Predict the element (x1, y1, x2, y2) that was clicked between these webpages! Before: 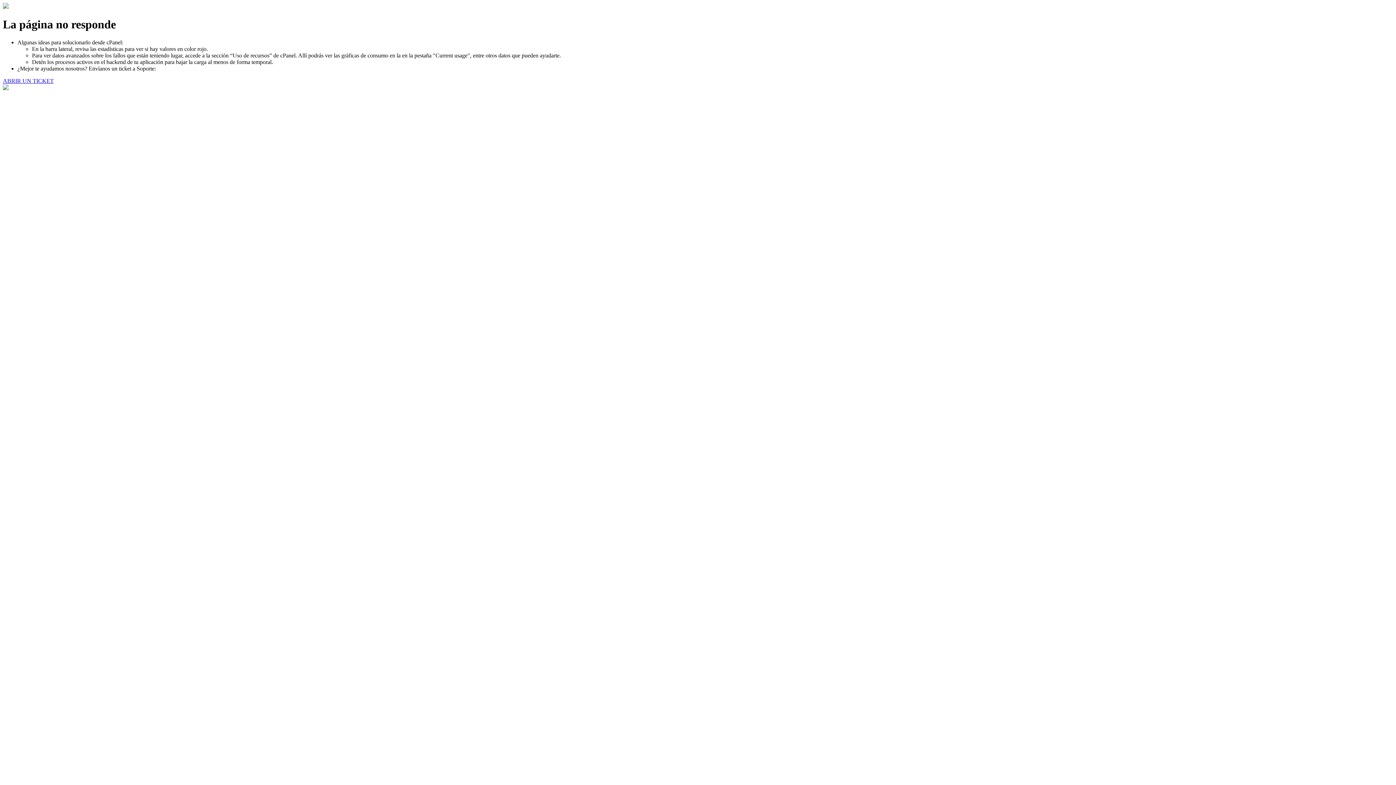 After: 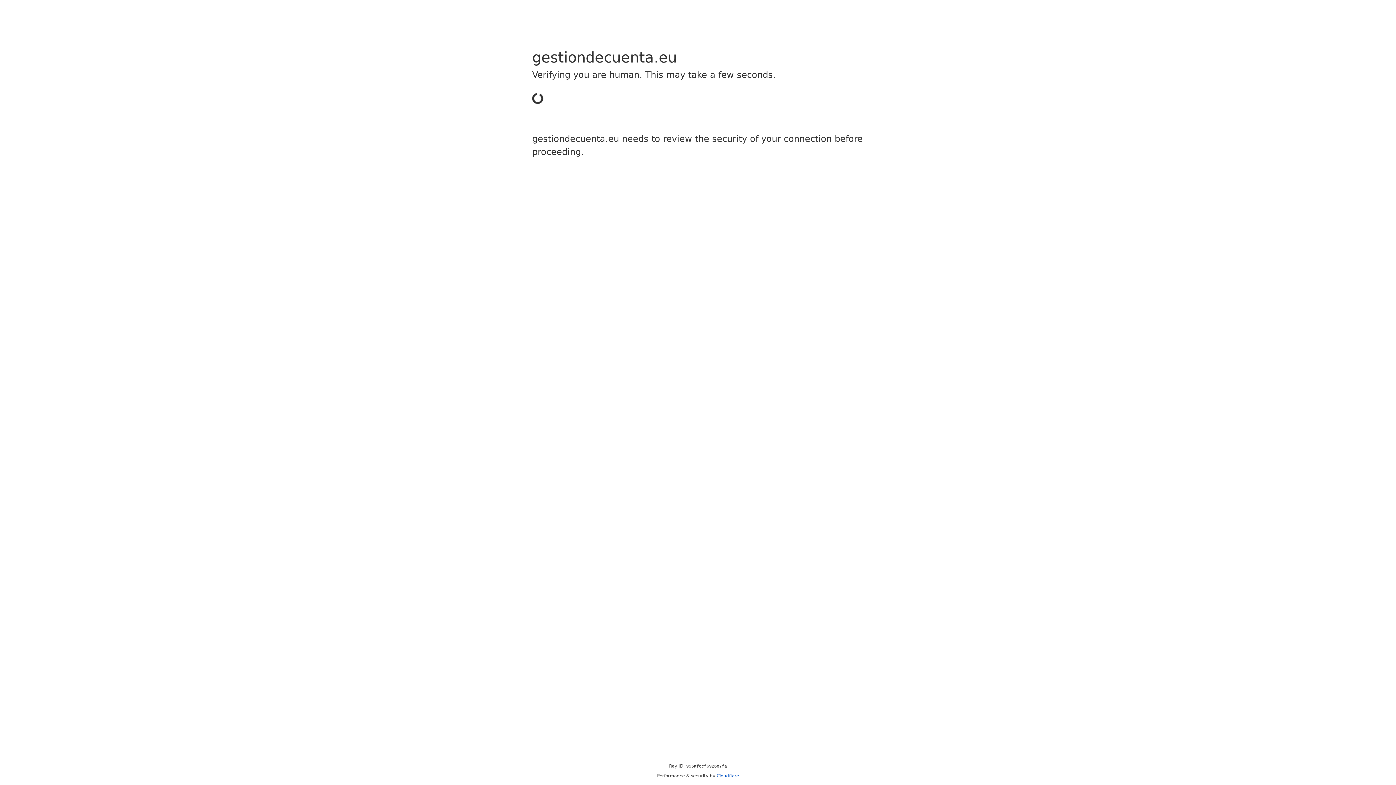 Action: bbox: (2, 77, 53, 83) label: ABRIR UN TICKET